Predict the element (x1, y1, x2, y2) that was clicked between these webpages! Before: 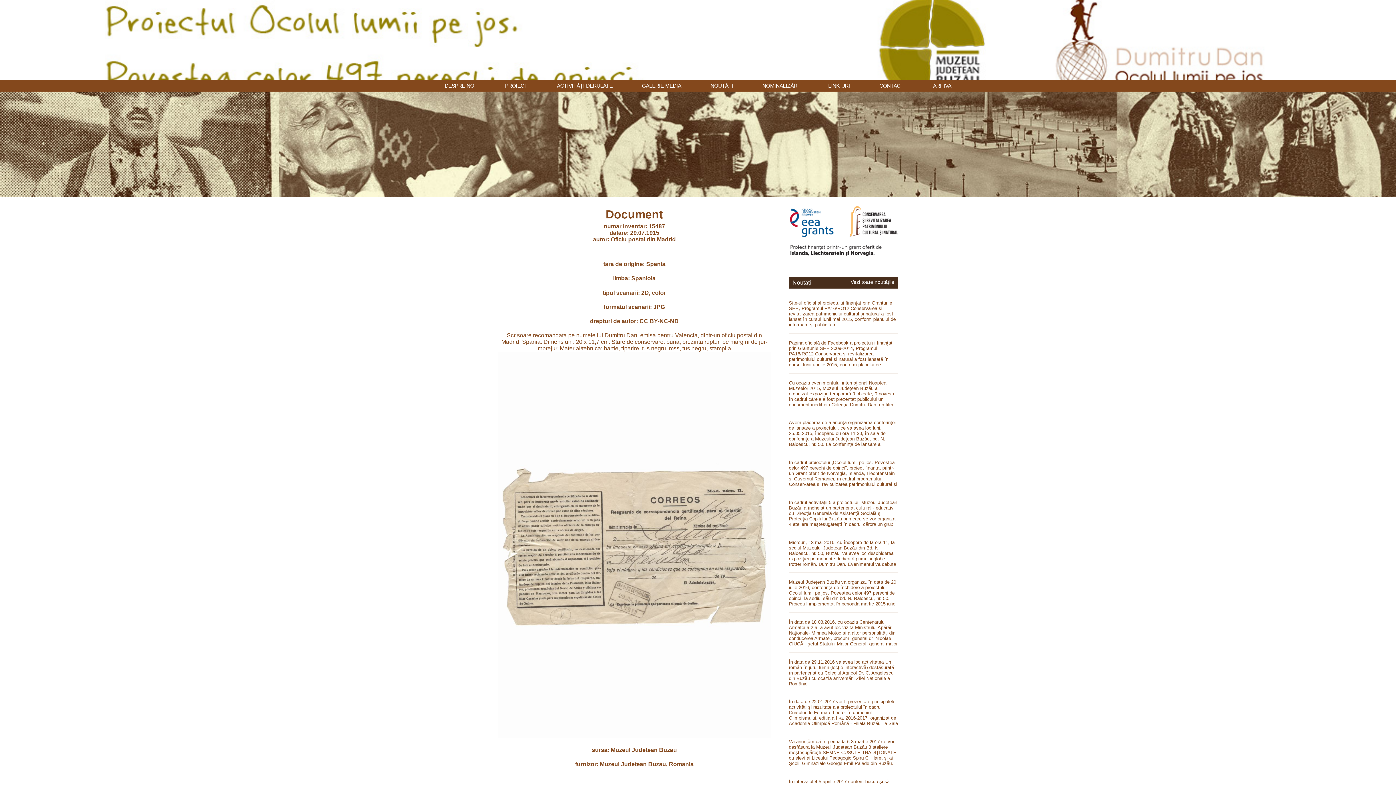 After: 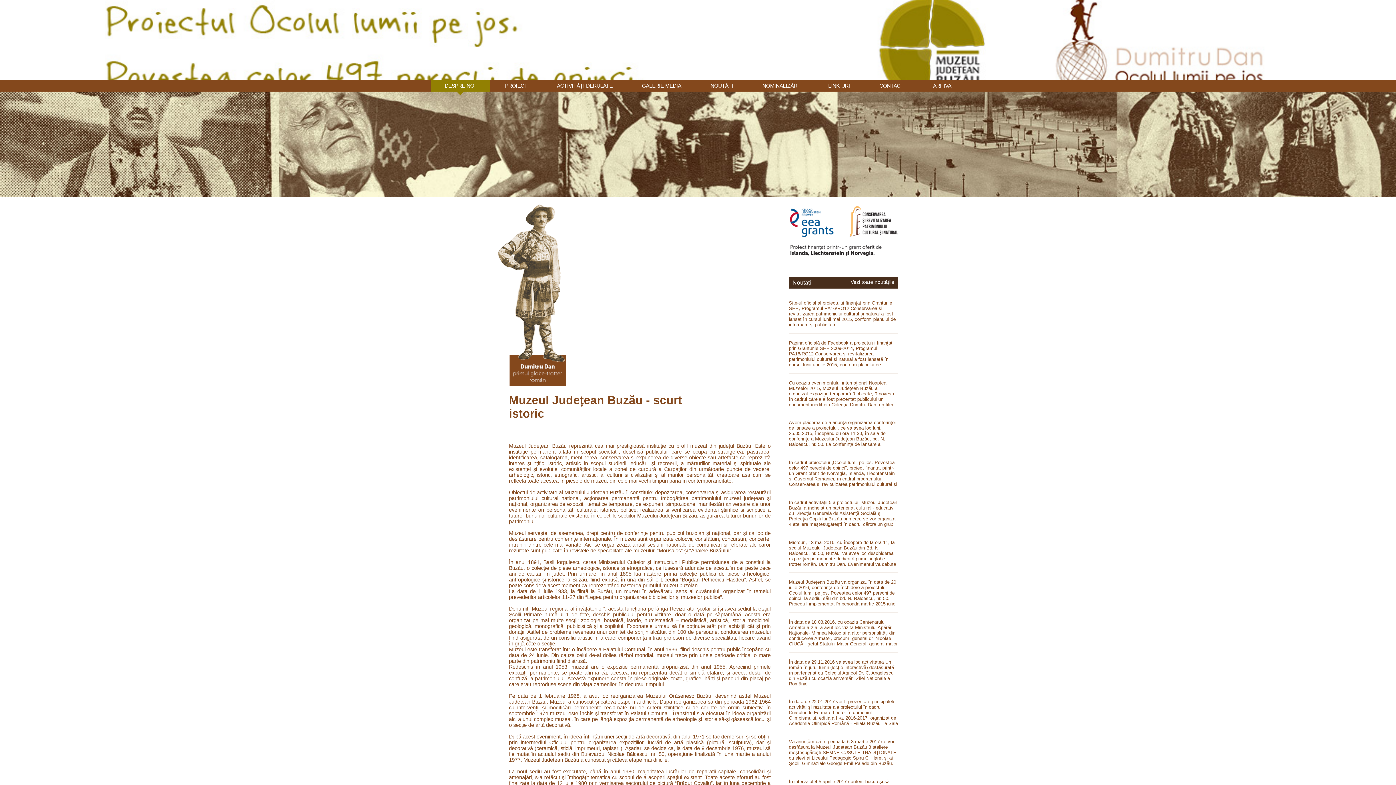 Action: bbox: (430, 80, 489, 91) label: DESPRE NOI